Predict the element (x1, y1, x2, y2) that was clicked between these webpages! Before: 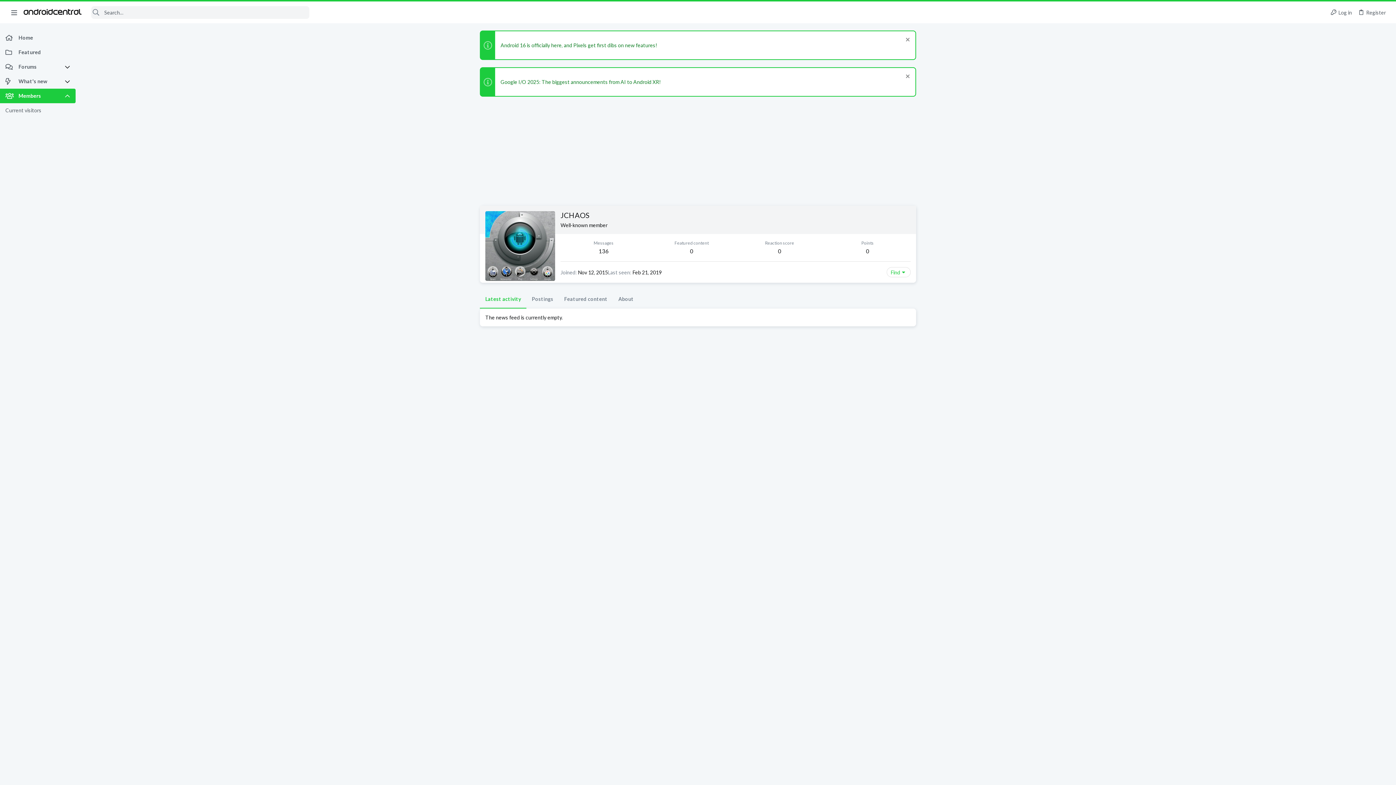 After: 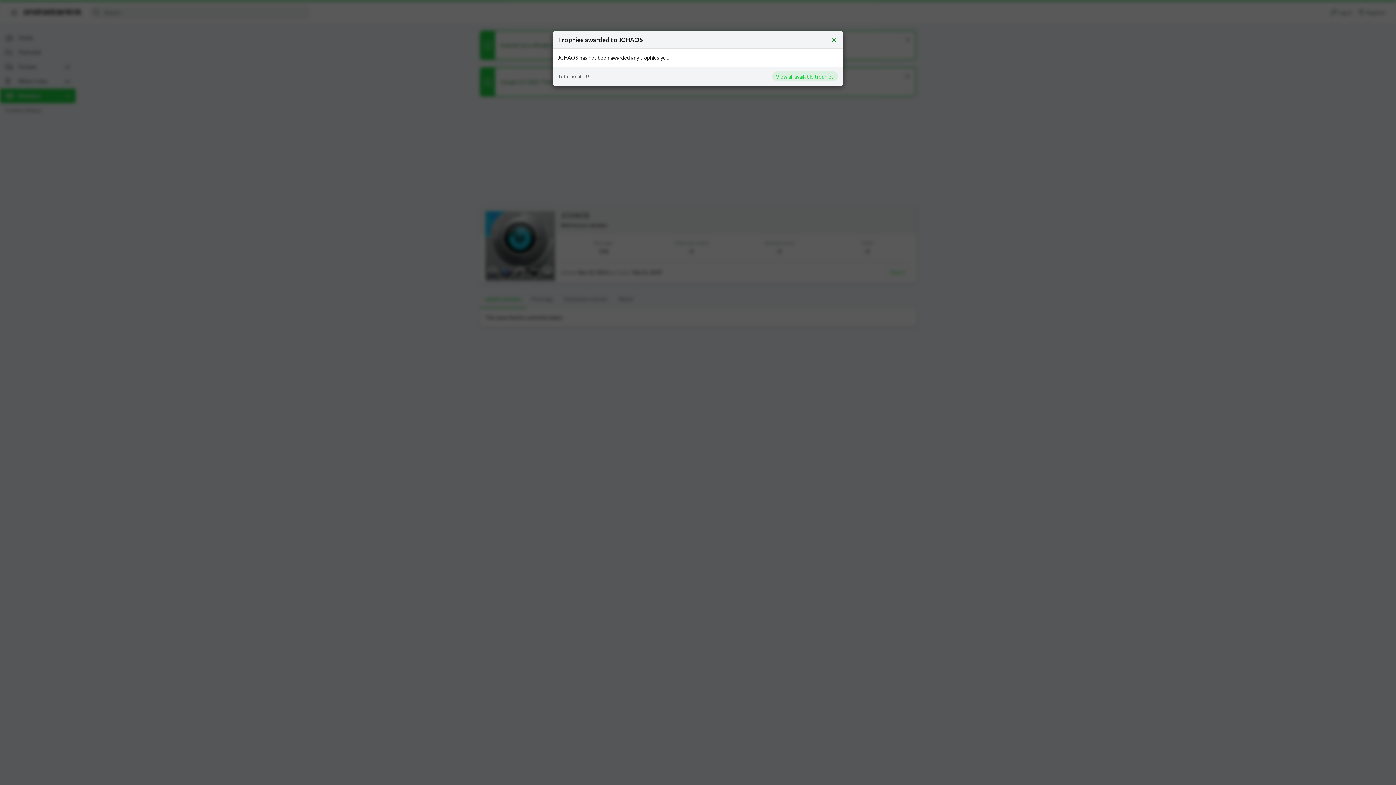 Action: label: 0 bbox: (866, 248, 869, 254)